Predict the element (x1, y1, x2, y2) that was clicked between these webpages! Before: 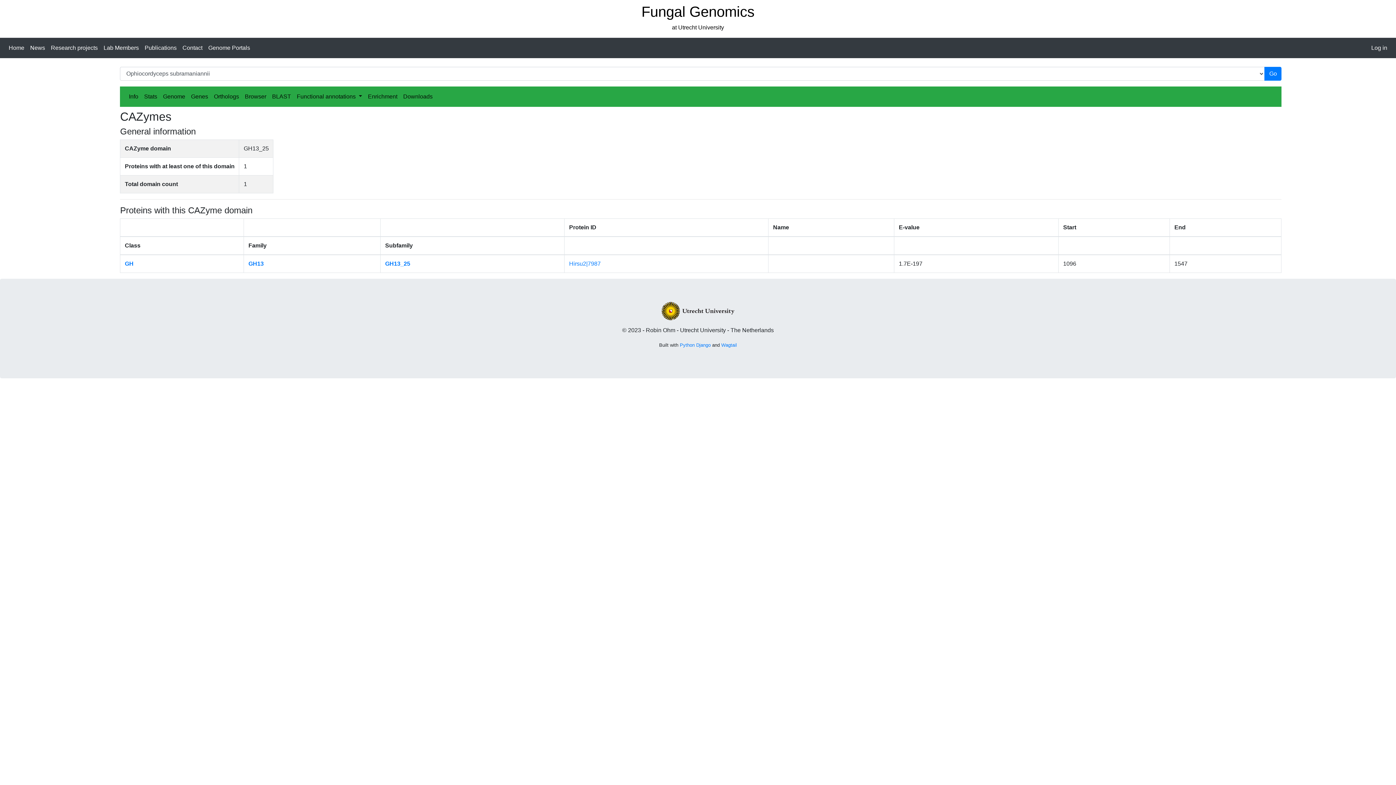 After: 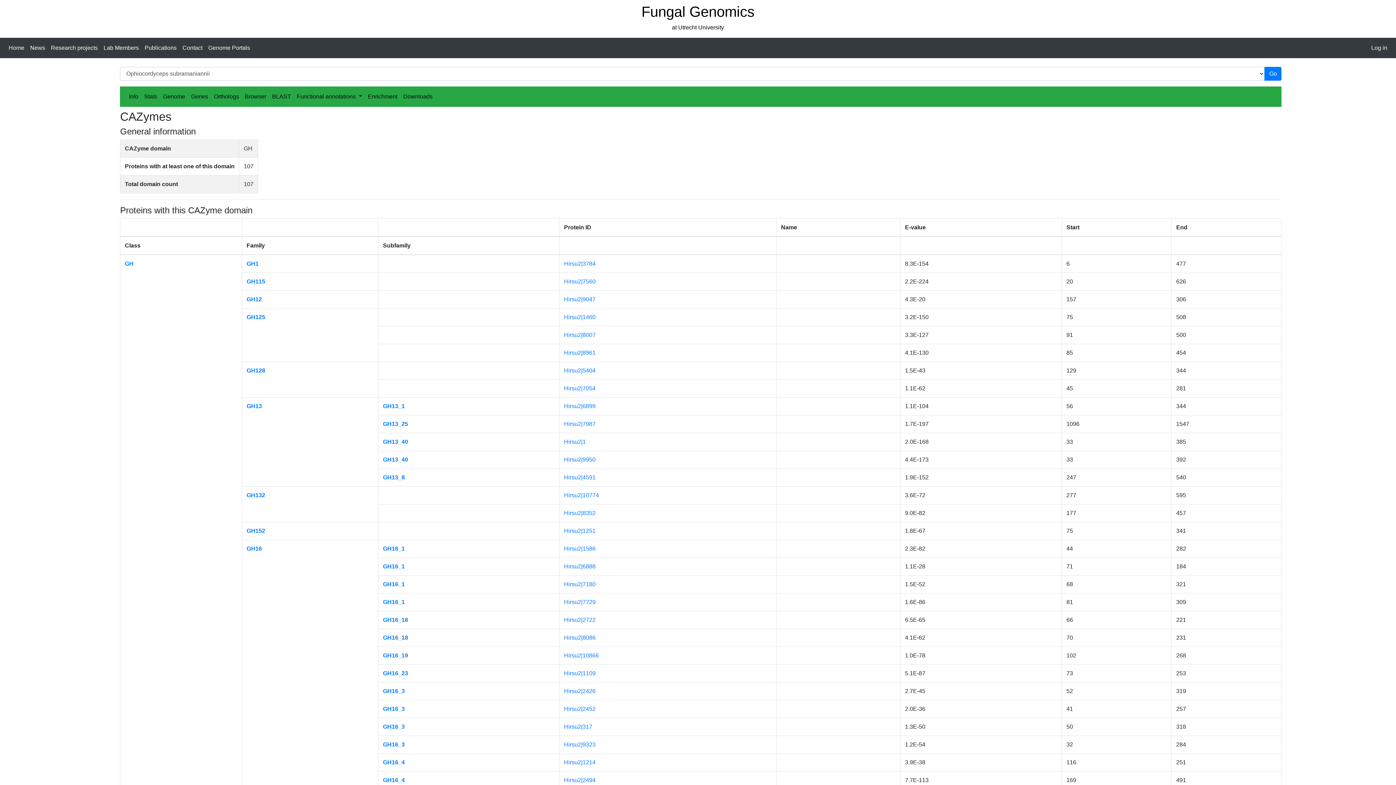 Action: bbox: (124, 260, 133, 266) label: GH